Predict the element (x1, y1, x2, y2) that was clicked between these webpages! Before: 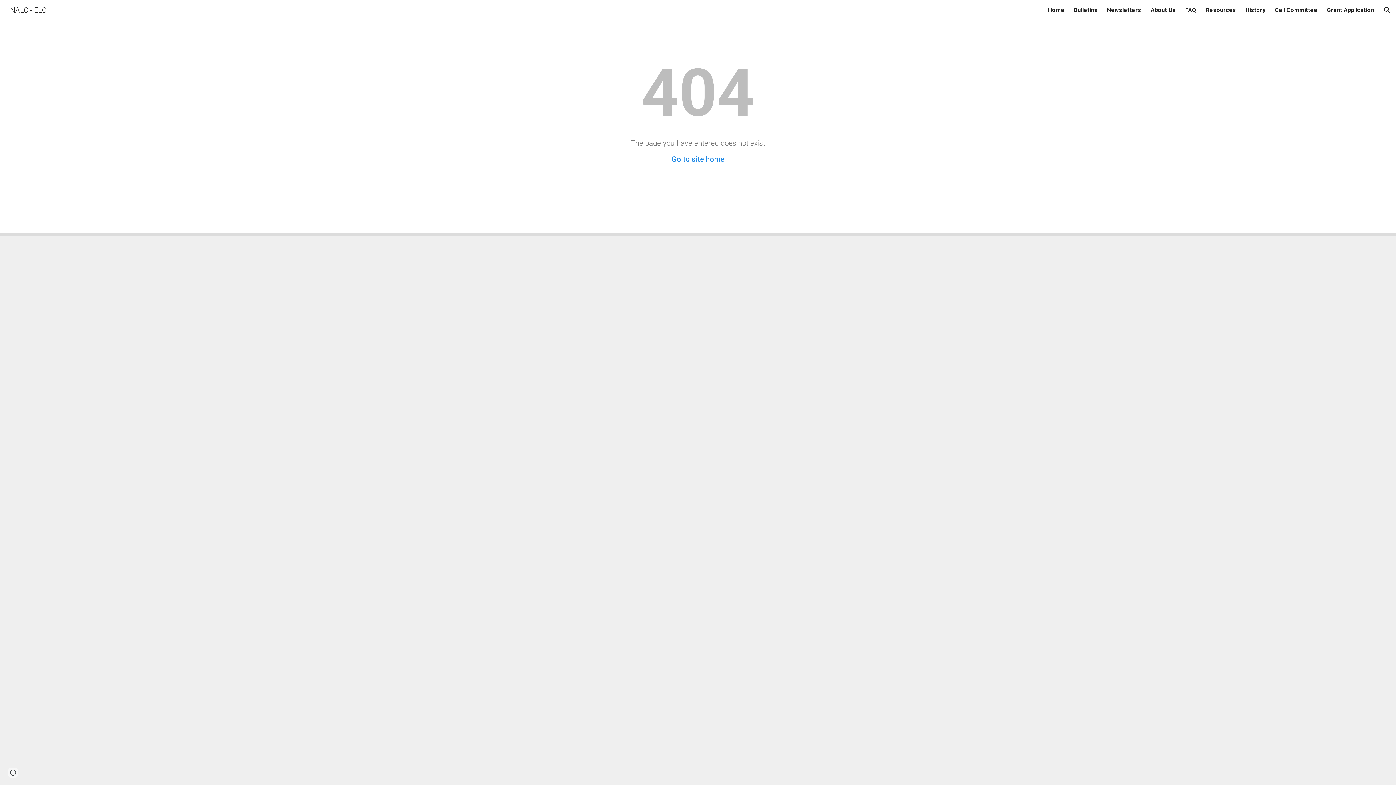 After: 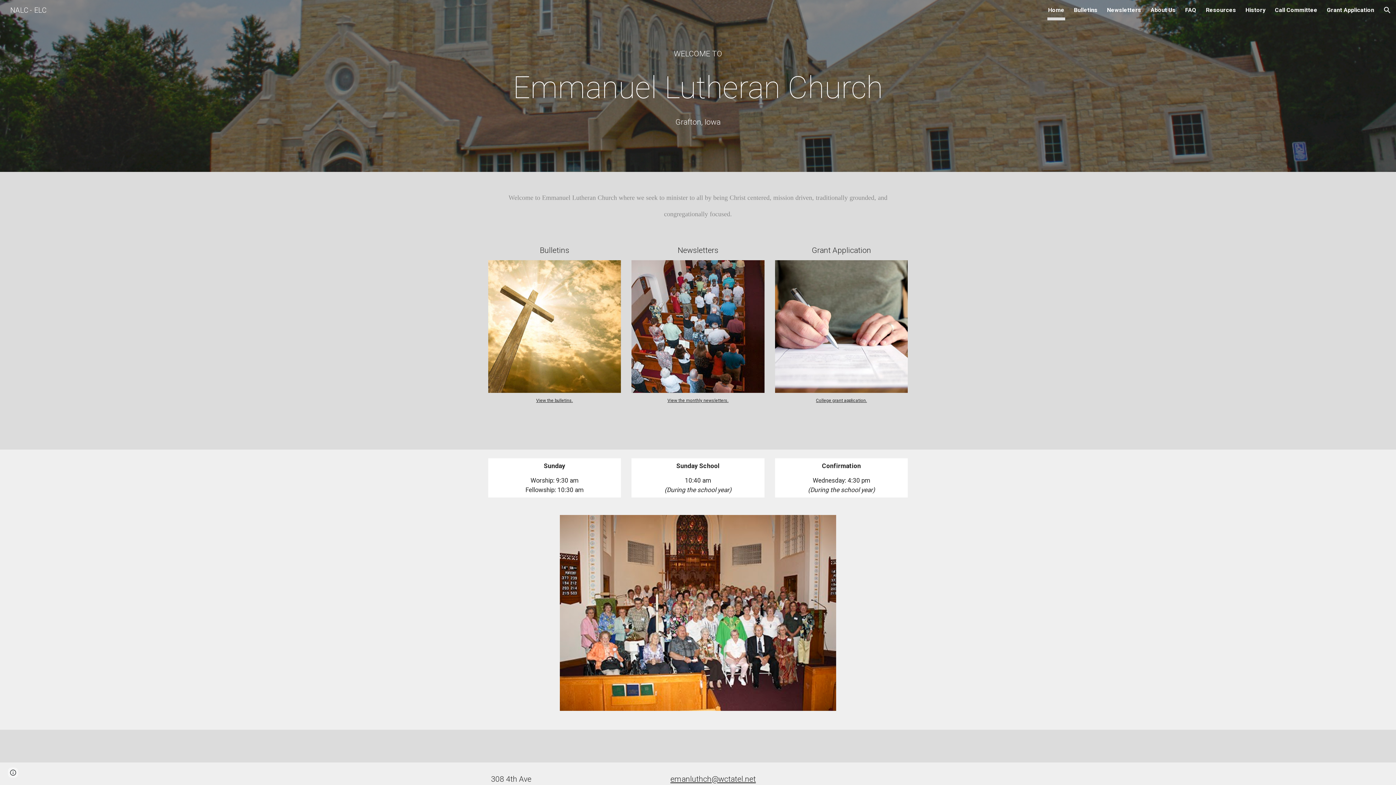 Action: bbox: (671, 154, 724, 163) label: Go to site home